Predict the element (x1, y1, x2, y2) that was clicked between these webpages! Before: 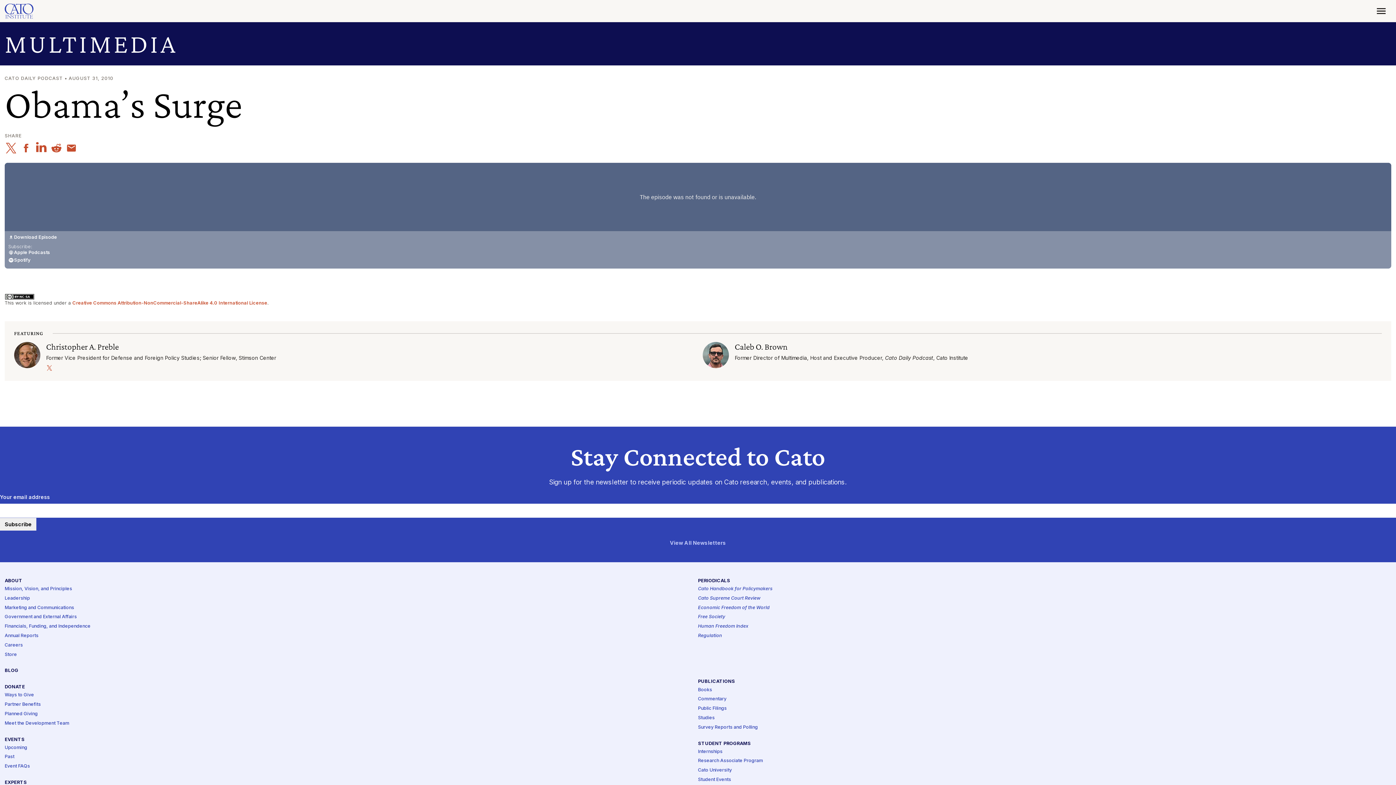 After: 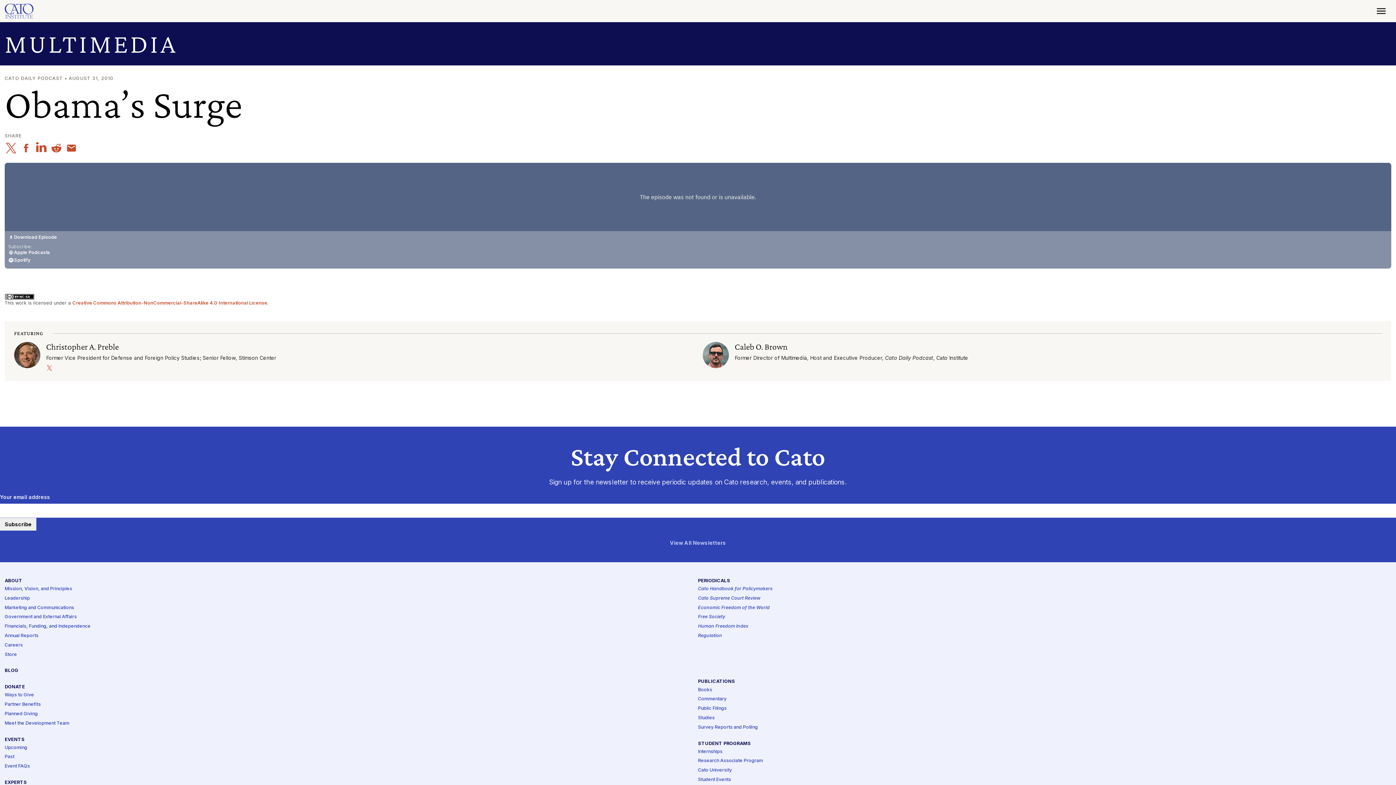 Action: bbox: (4, 27, 1391, 59) label: MULTIMEDIA